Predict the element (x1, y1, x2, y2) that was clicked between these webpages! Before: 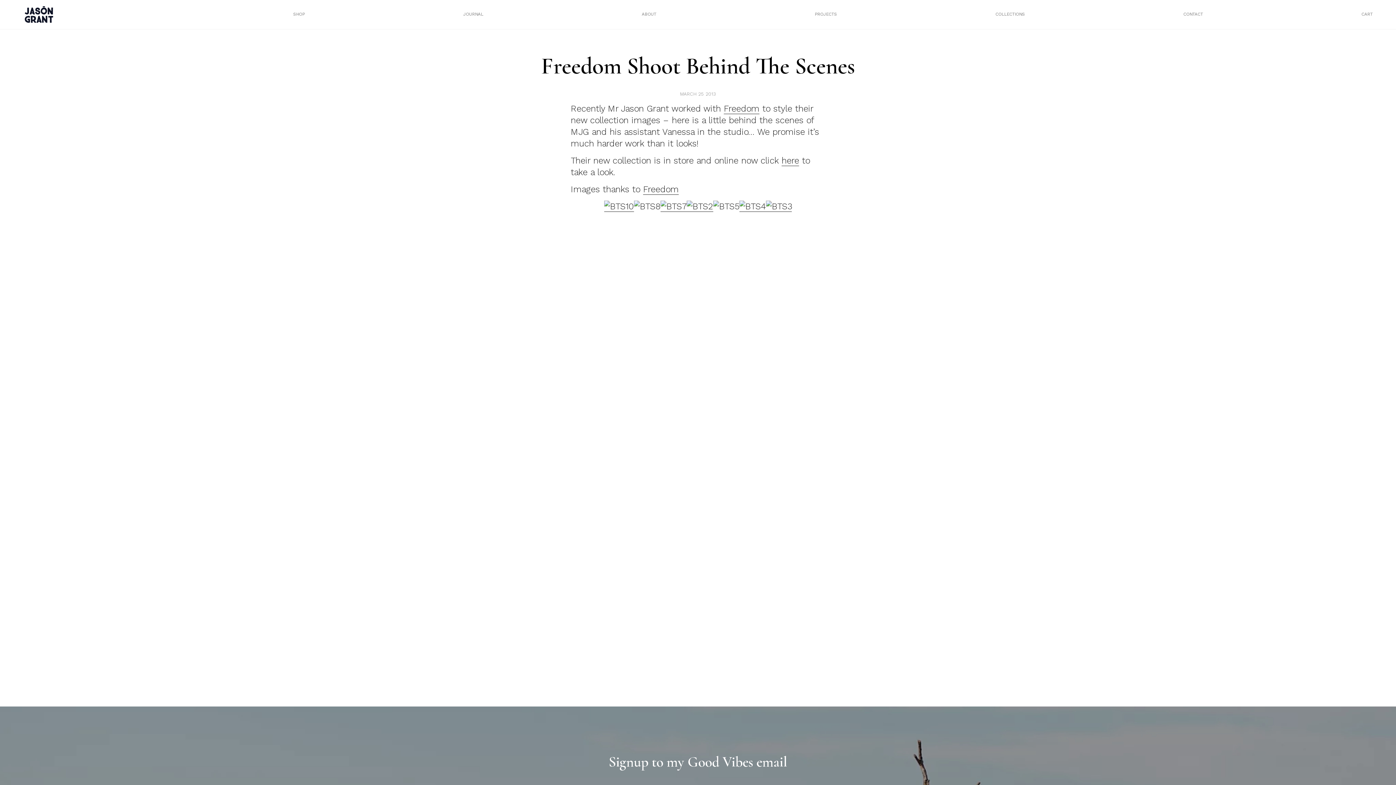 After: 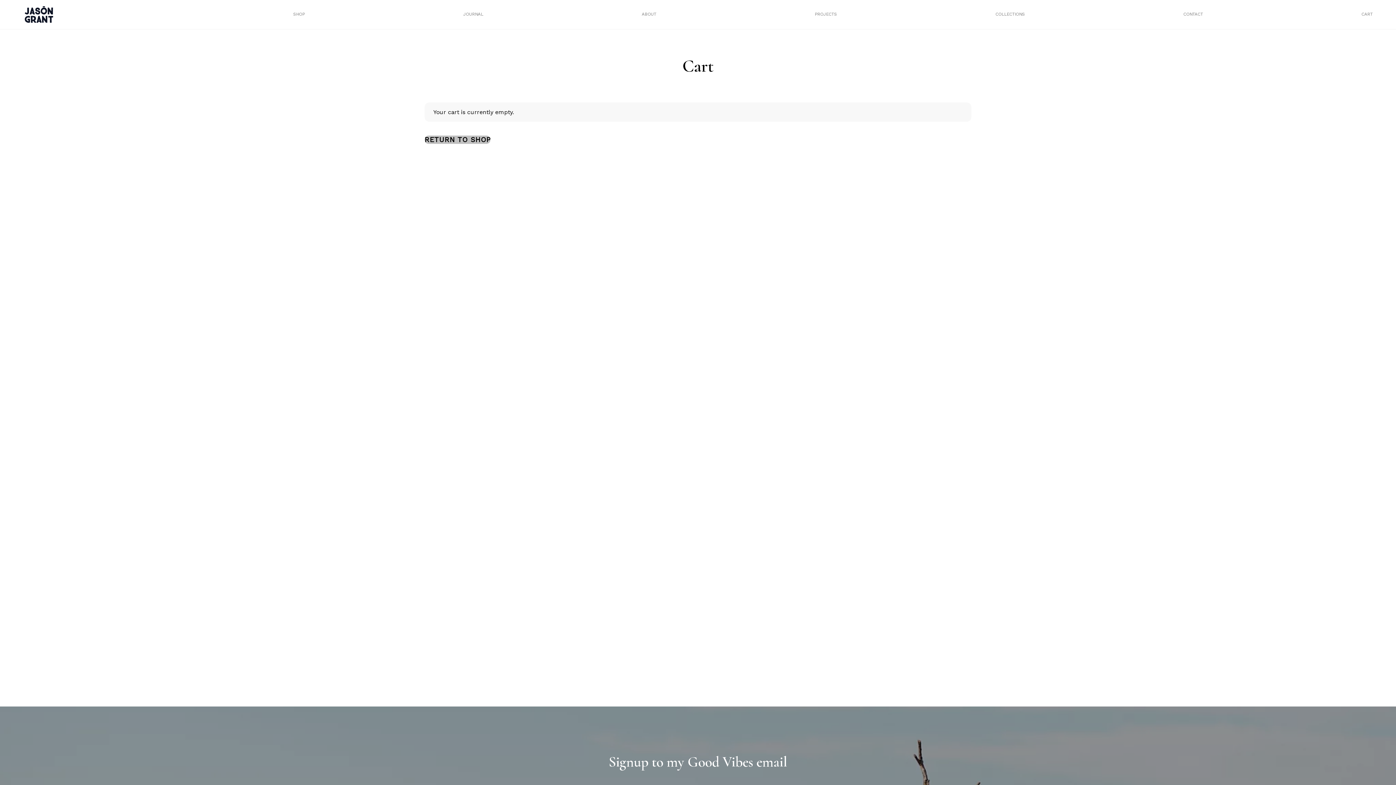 Action: label: CART bbox: (1361, 11, 1373, 16)